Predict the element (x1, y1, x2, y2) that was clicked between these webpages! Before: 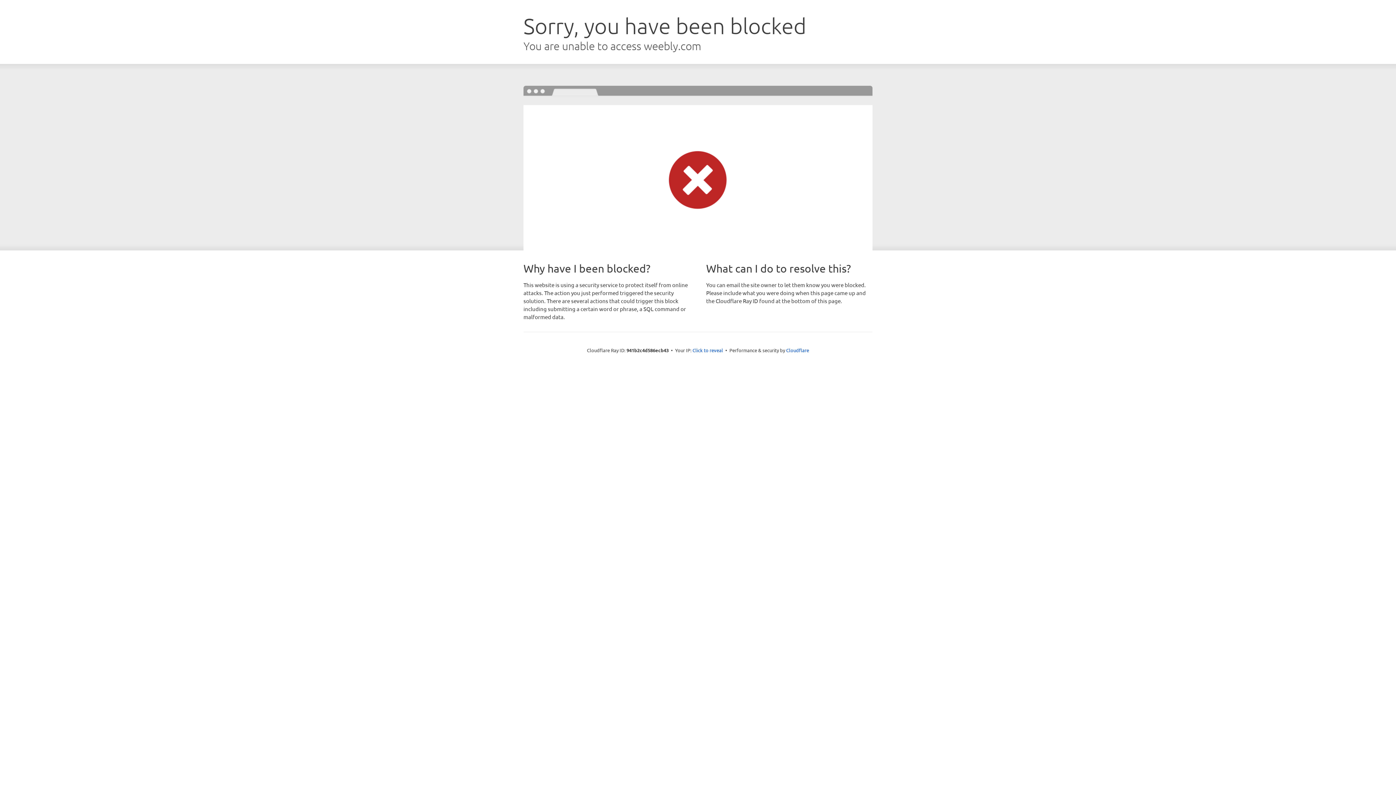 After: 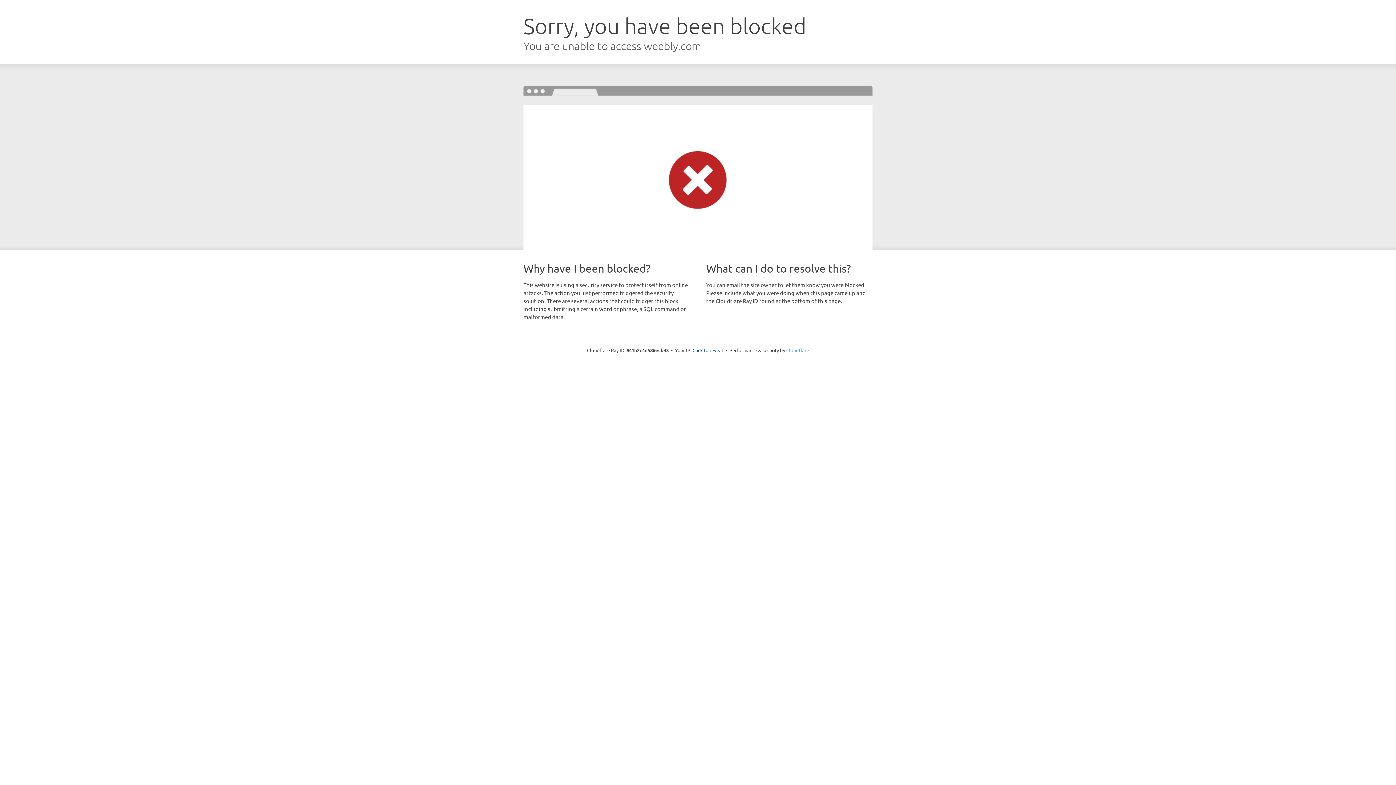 Action: label: Cloudflare bbox: (786, 347, 809, 353)